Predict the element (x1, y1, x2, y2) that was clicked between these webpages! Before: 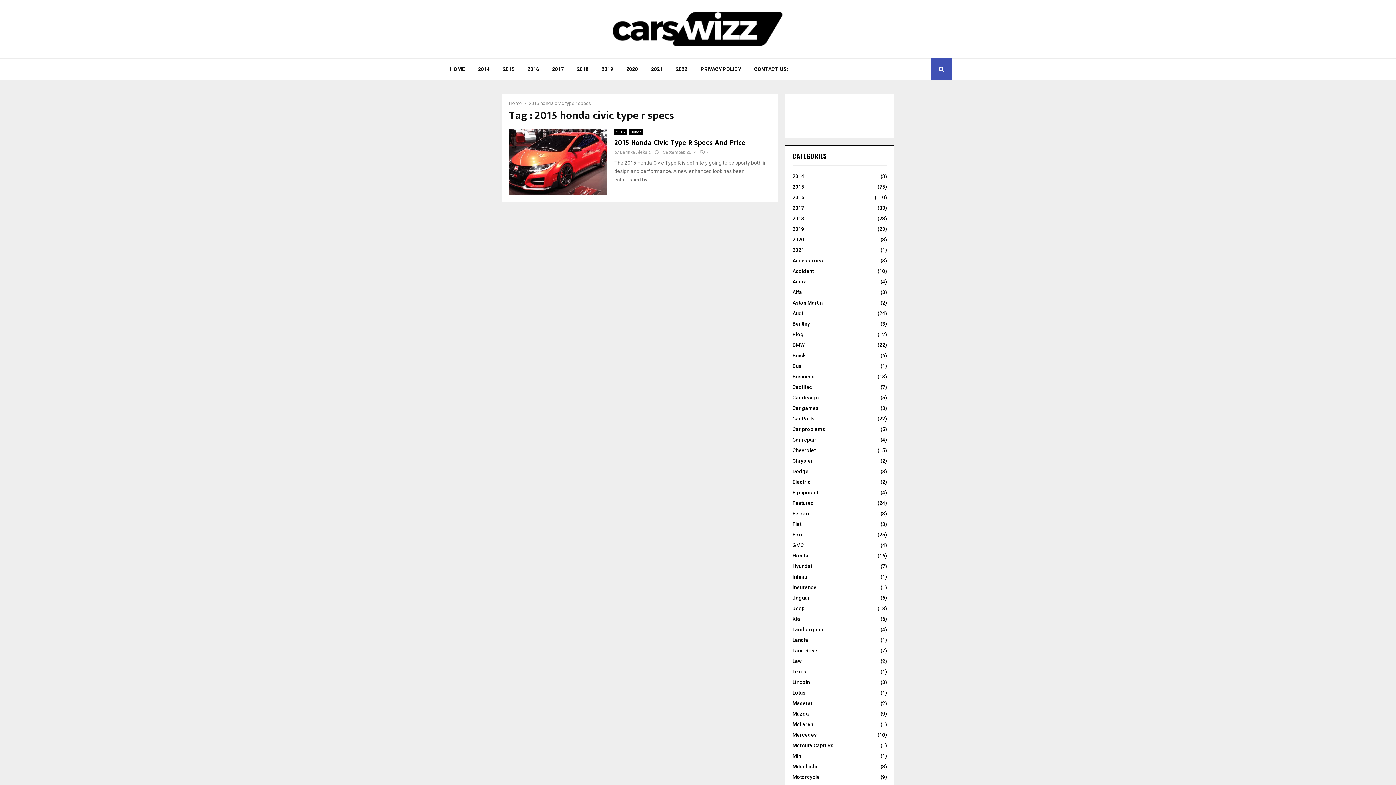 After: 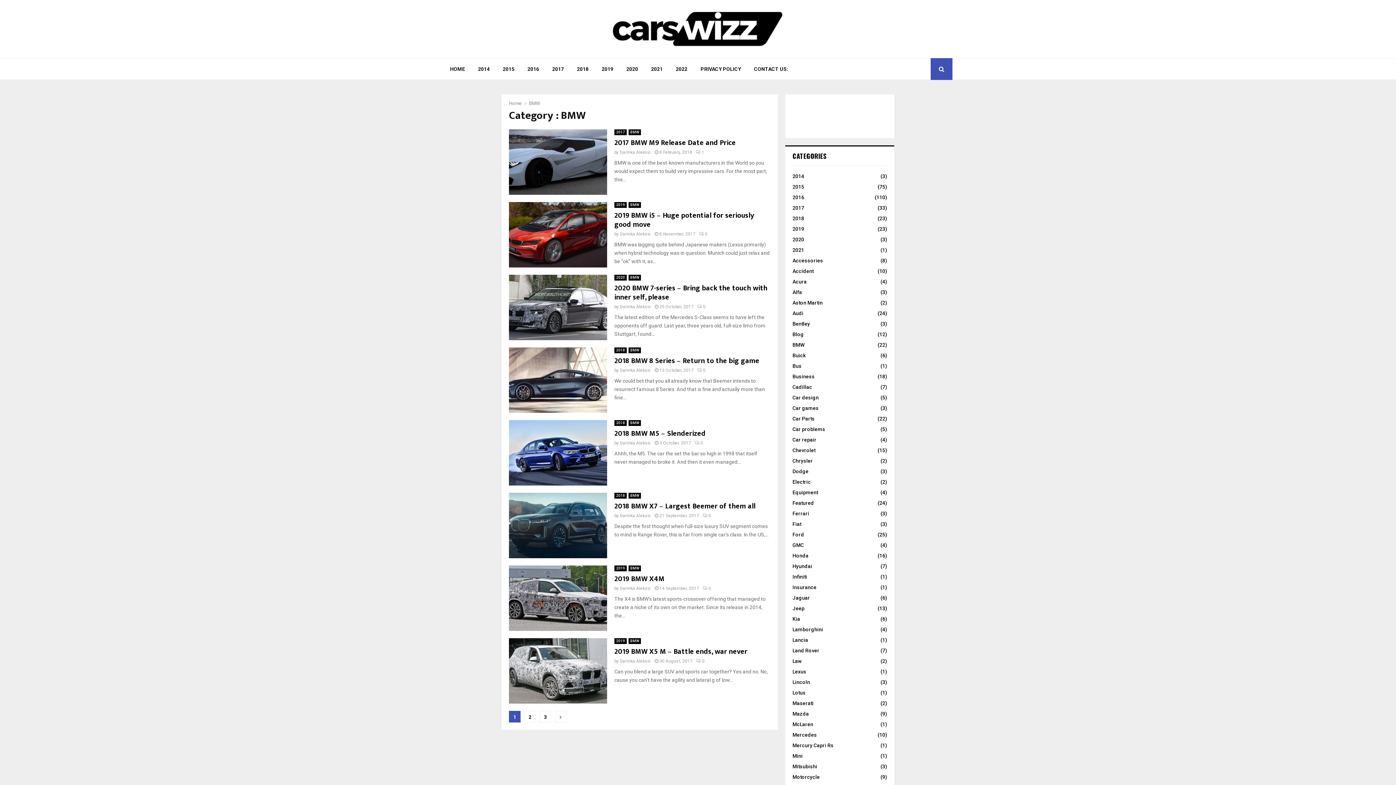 Action: label: BMW
(22) bbox: (792, 342, 804, 348)